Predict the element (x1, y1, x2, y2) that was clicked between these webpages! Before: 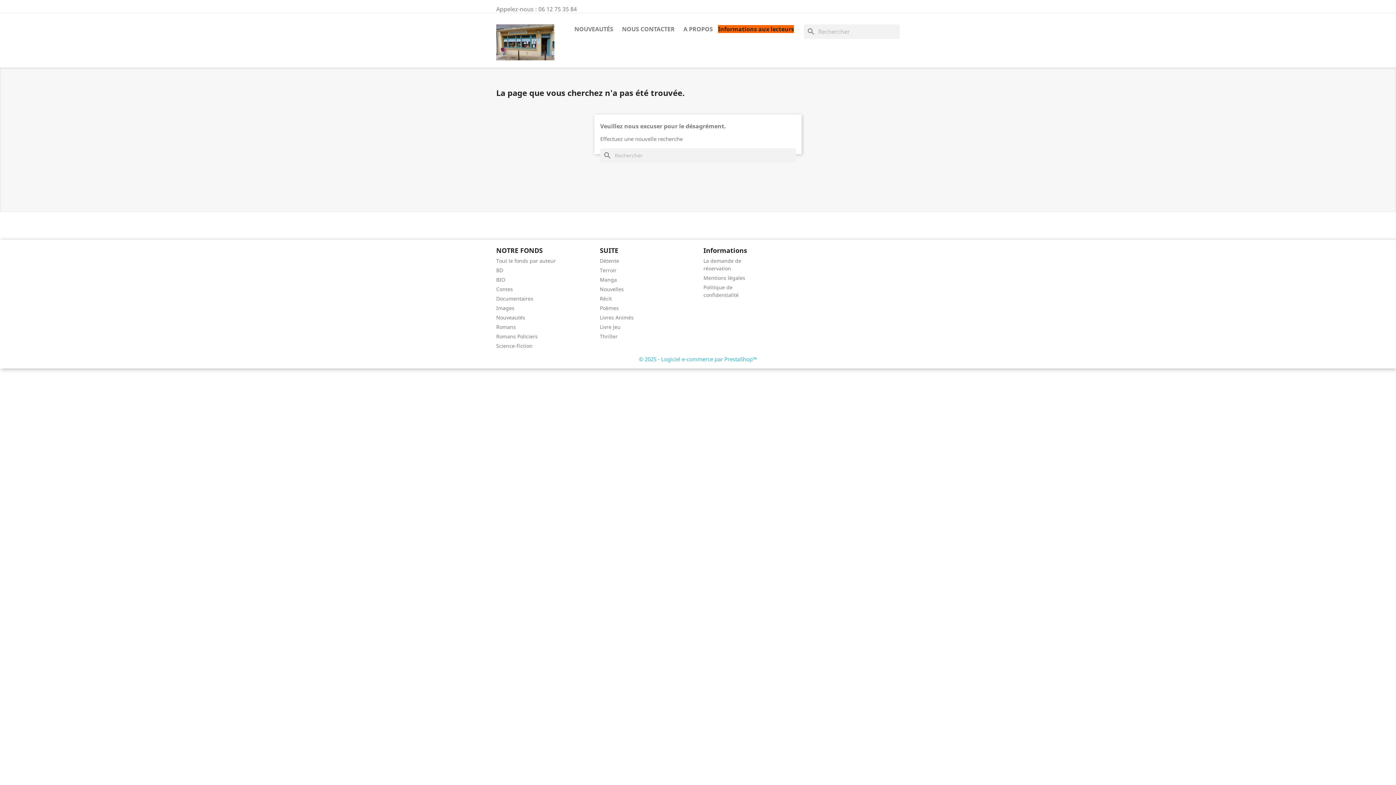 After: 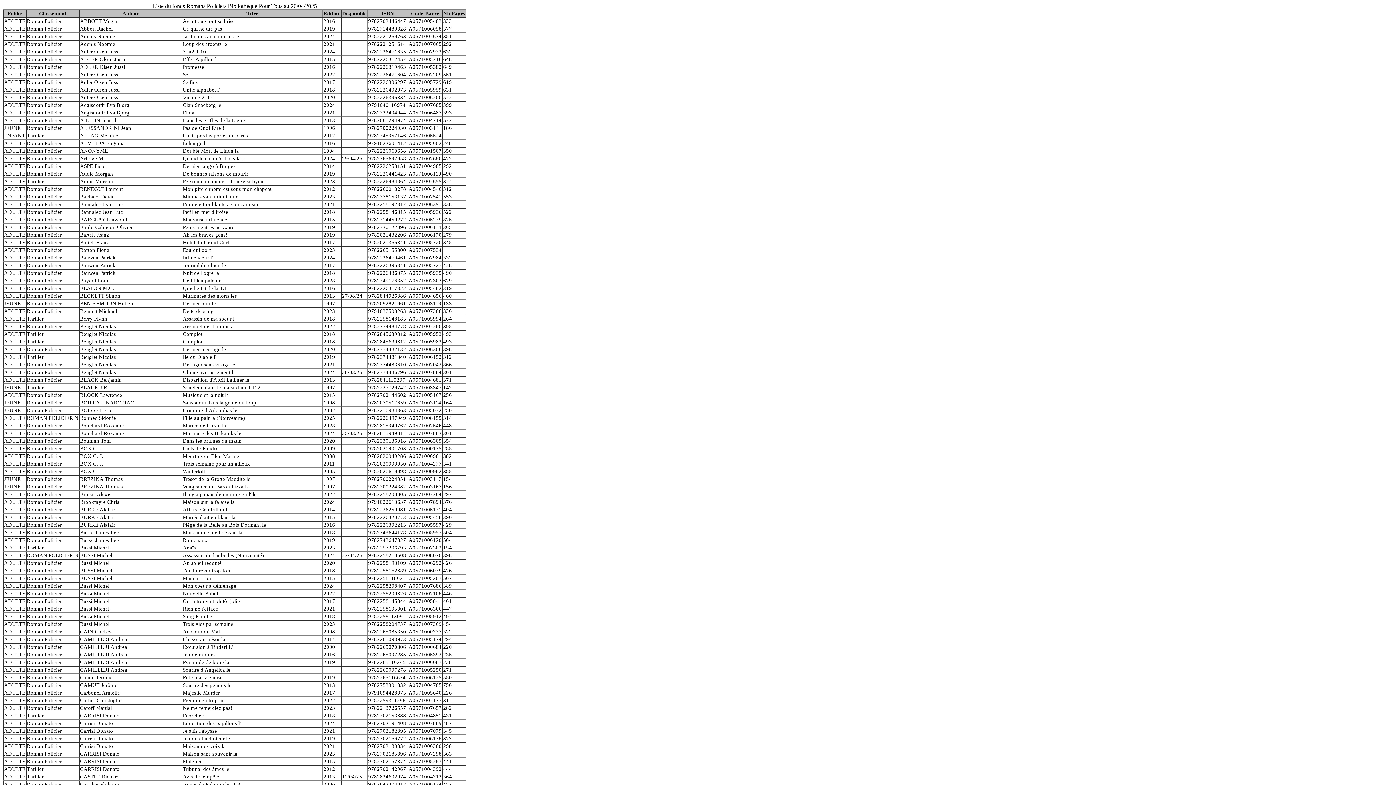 Action: bbox: (496, 332, 537, 339) label: Romans Policiers